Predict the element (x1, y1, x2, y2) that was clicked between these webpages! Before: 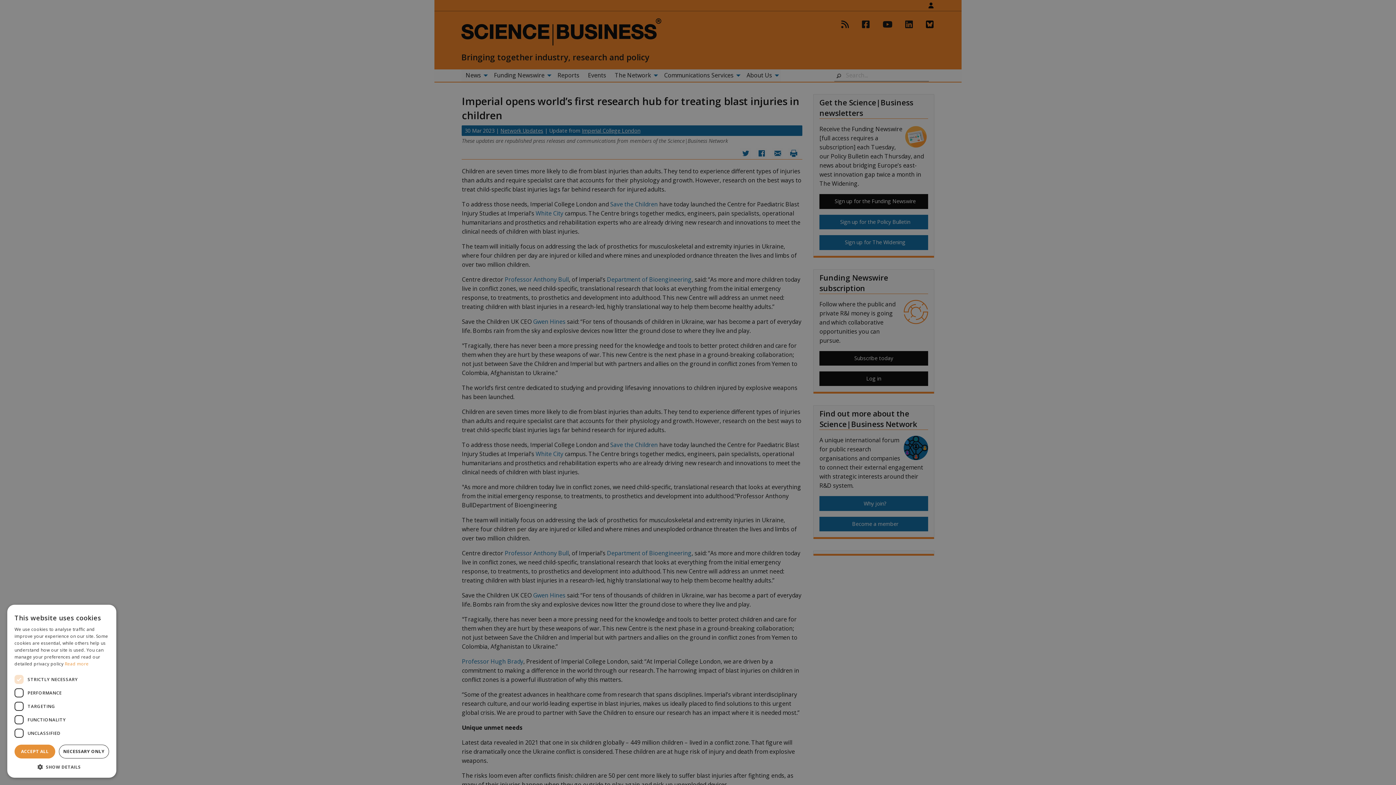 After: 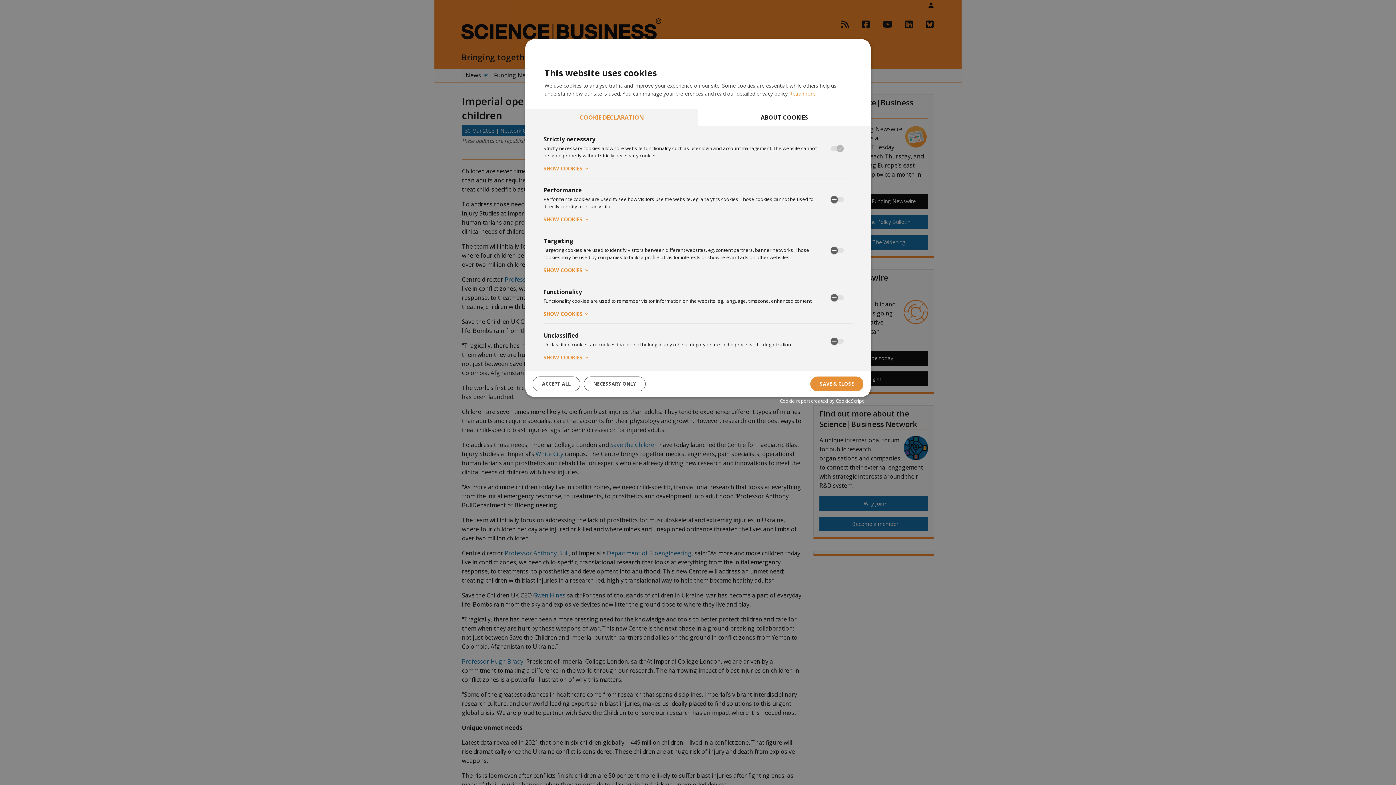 Action: bbox: (14, 763, 109, 770) label:  SHOW DETAILS